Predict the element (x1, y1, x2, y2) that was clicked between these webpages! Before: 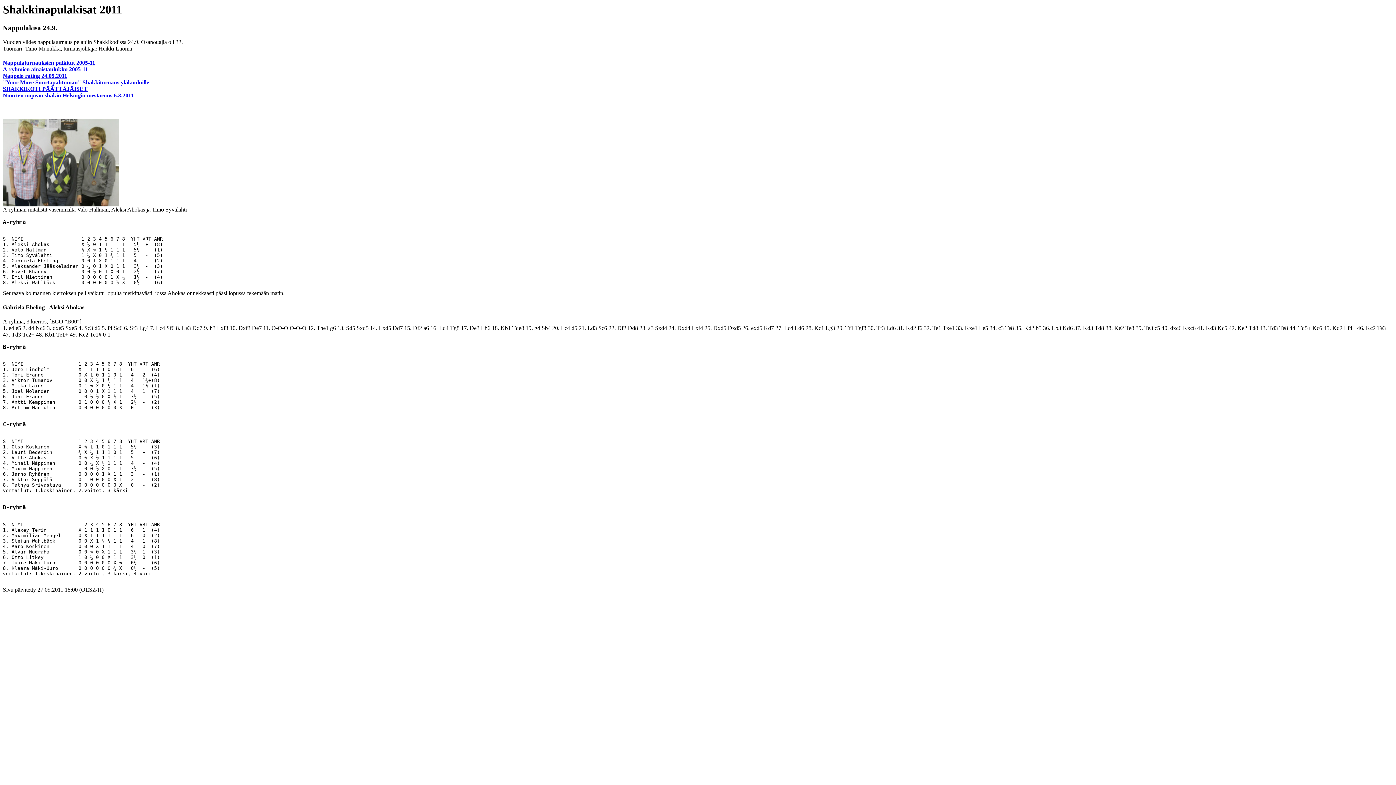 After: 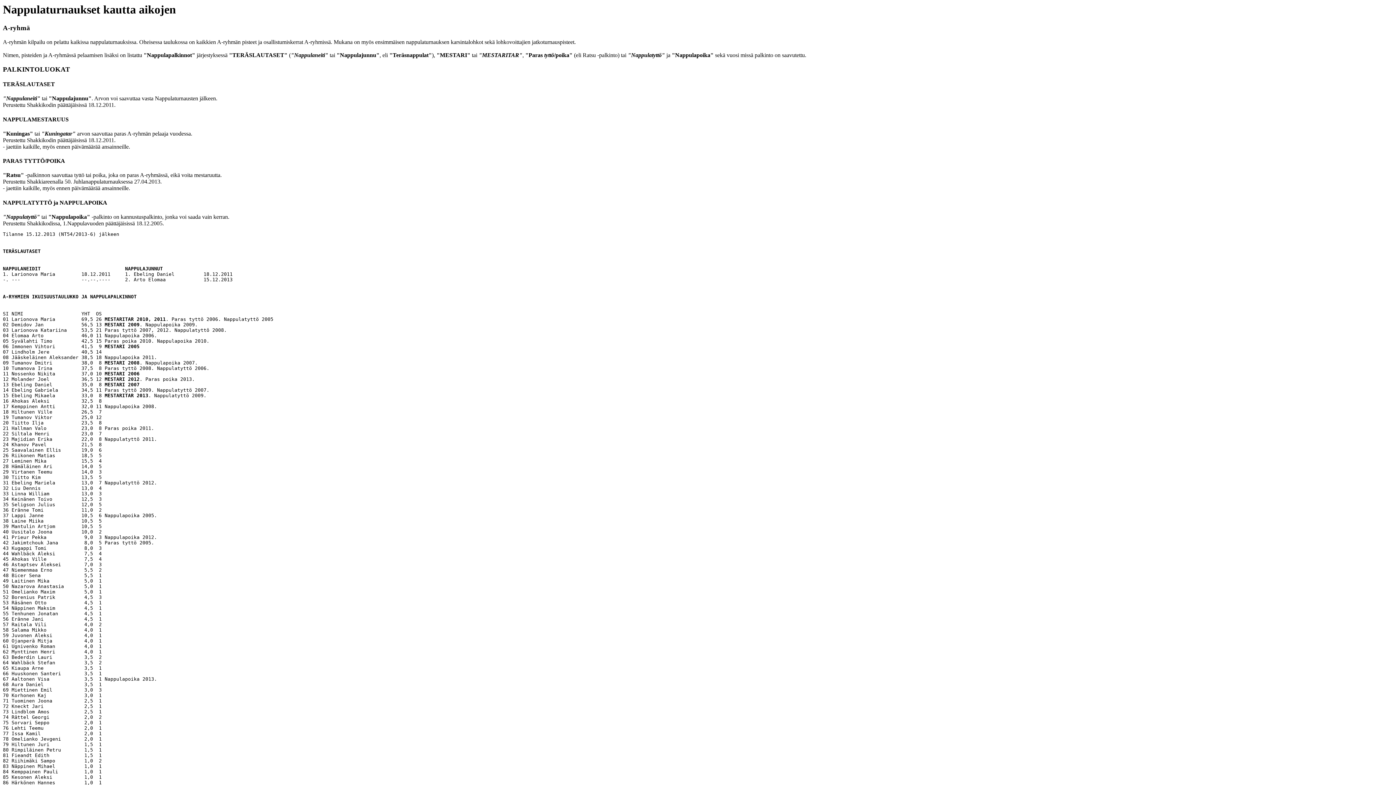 Action: label: A-ryhmien ainaistaulukko 2005-11 bbox: (2, 66, 88, 72)